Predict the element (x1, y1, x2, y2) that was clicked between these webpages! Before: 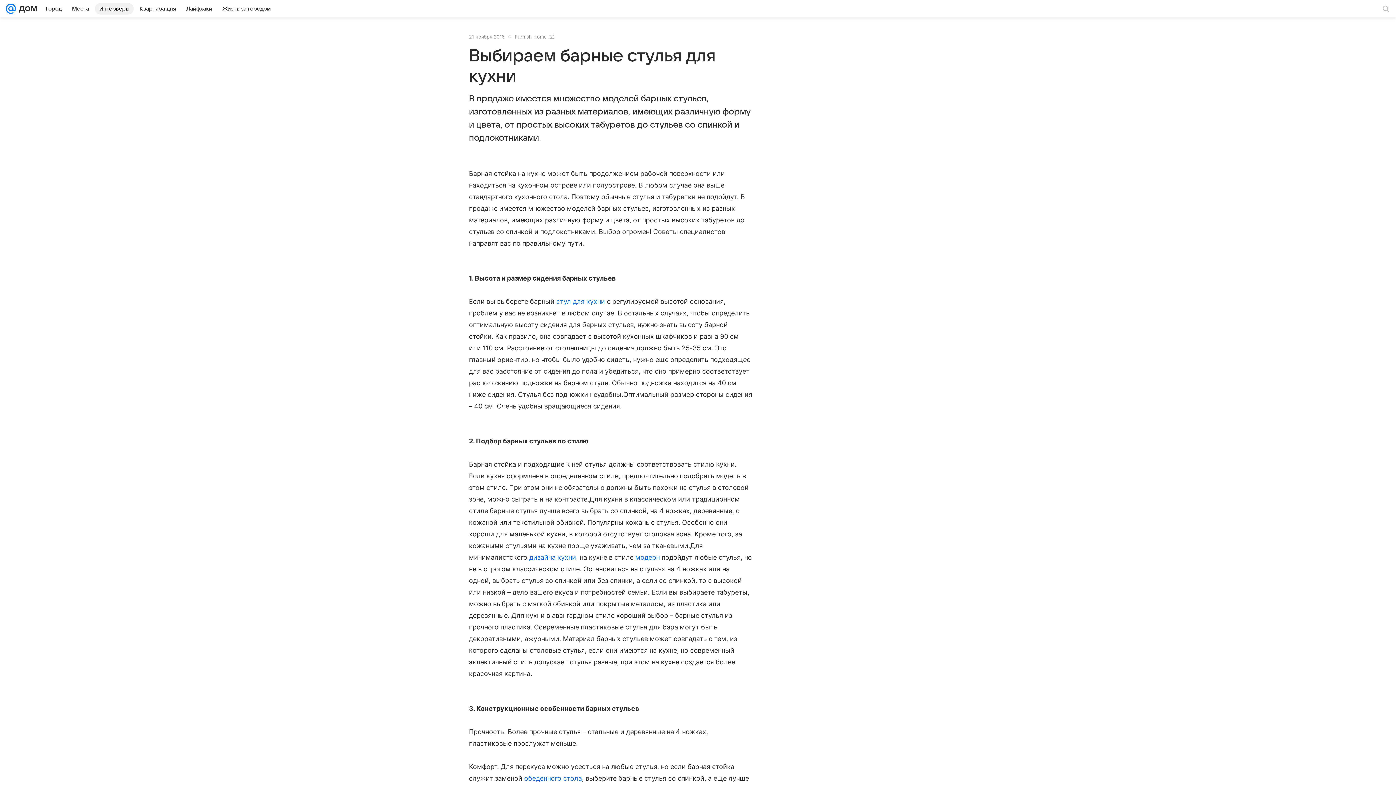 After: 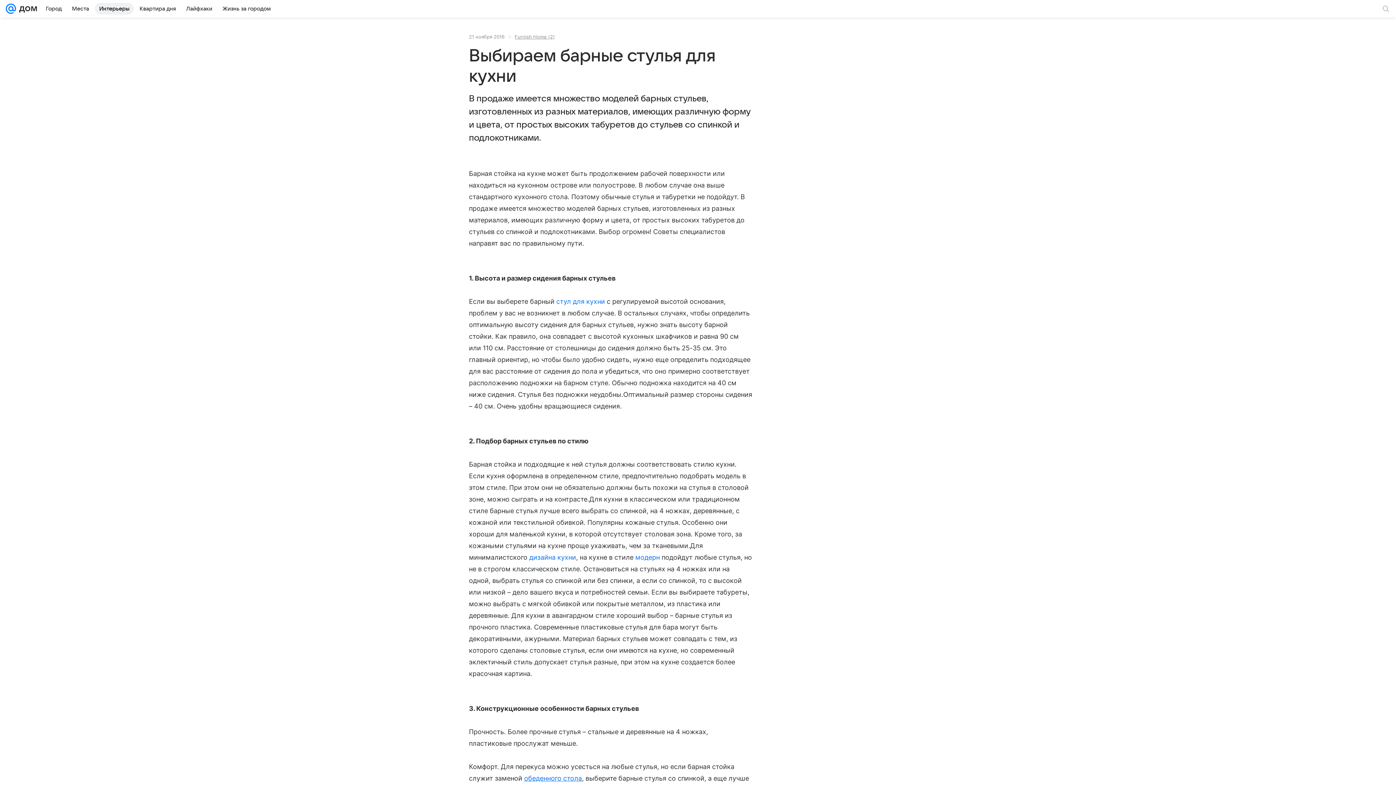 Action: bbox: (524, 774, 582, 782) label: обеденного стола